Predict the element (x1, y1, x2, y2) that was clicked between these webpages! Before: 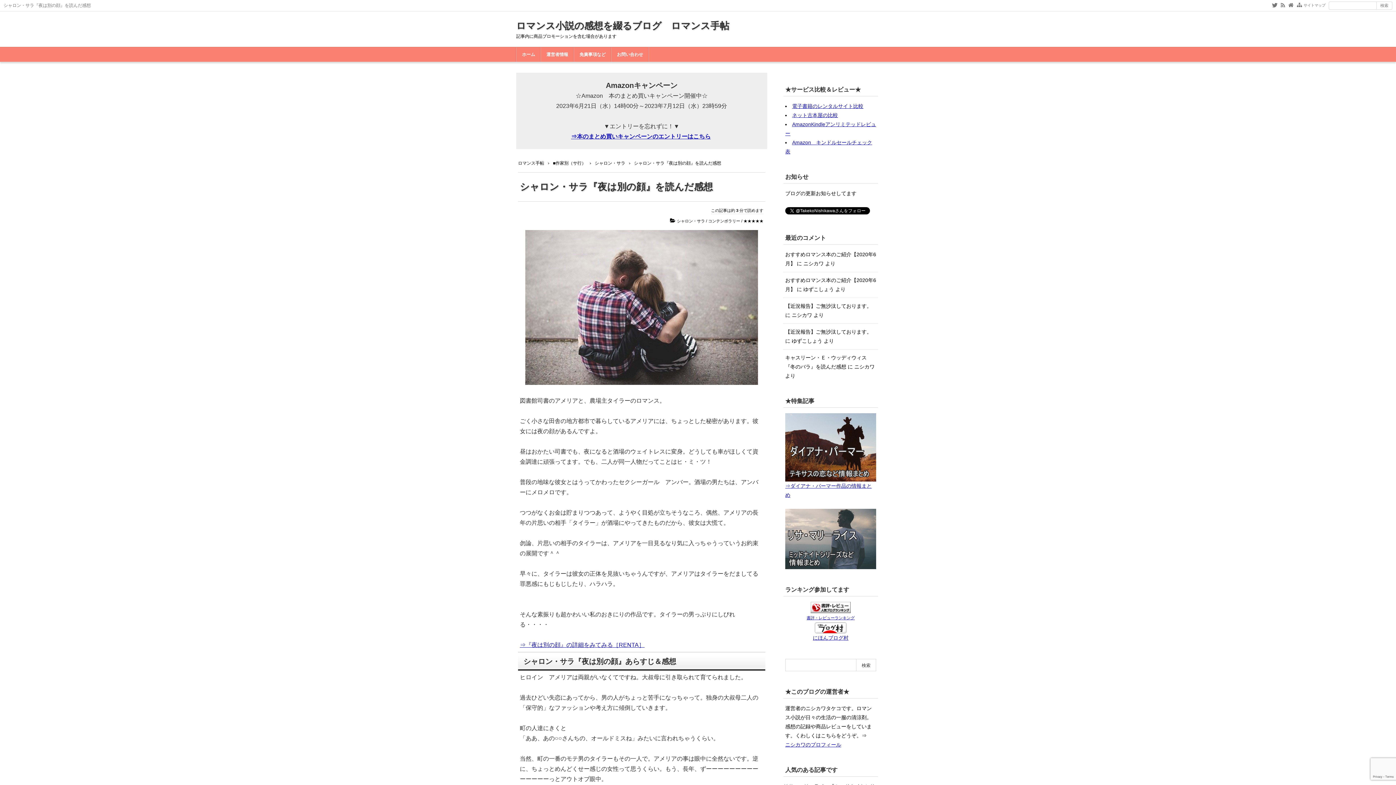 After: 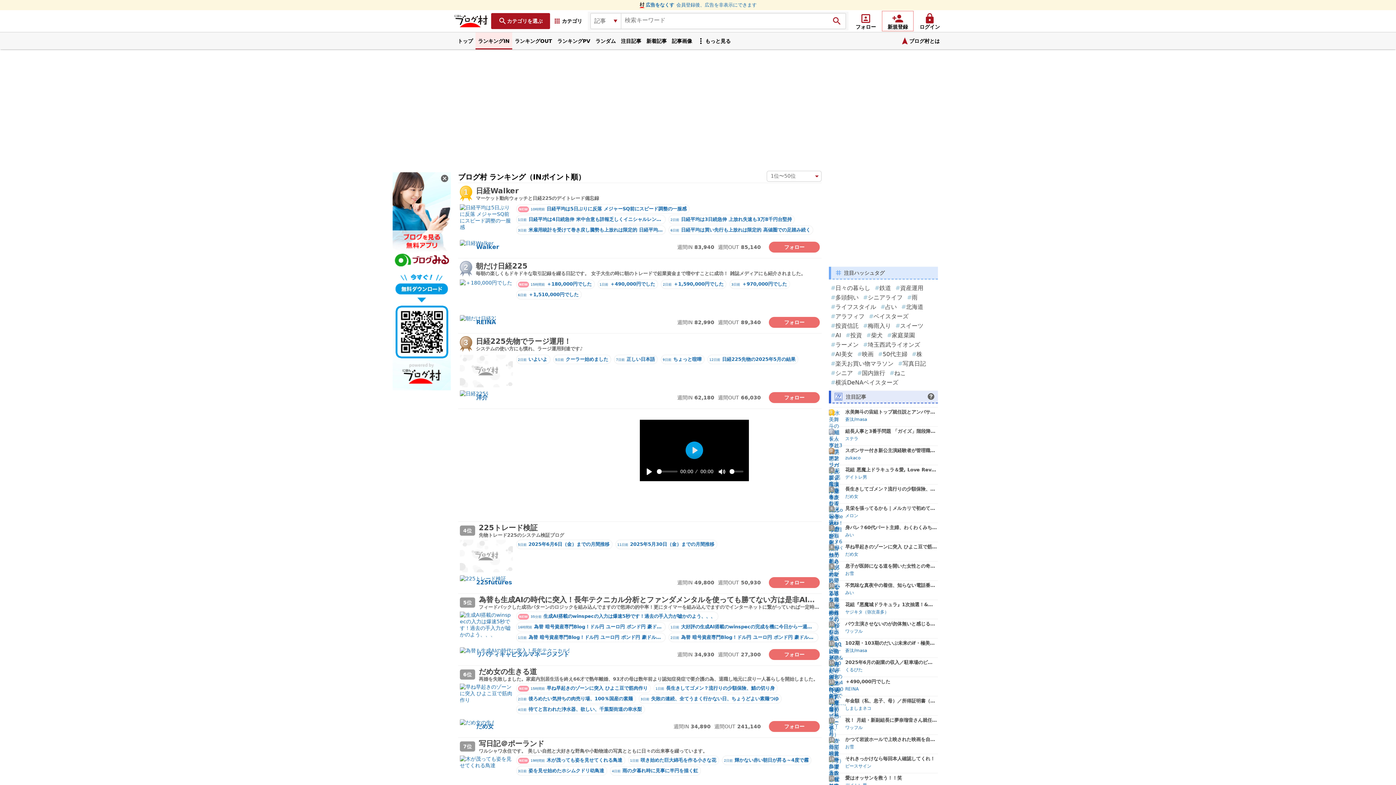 Action: bbox: (814, 626, 846, 631)